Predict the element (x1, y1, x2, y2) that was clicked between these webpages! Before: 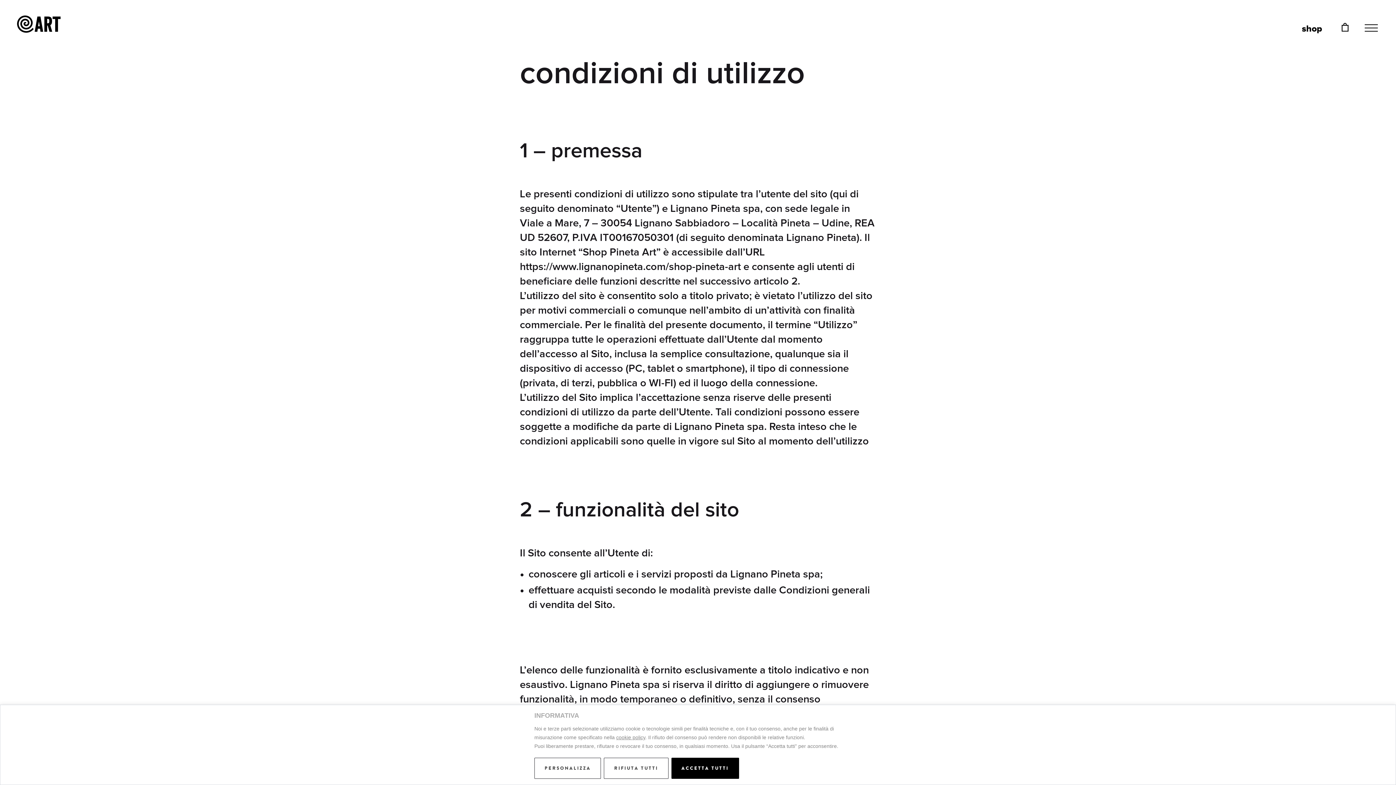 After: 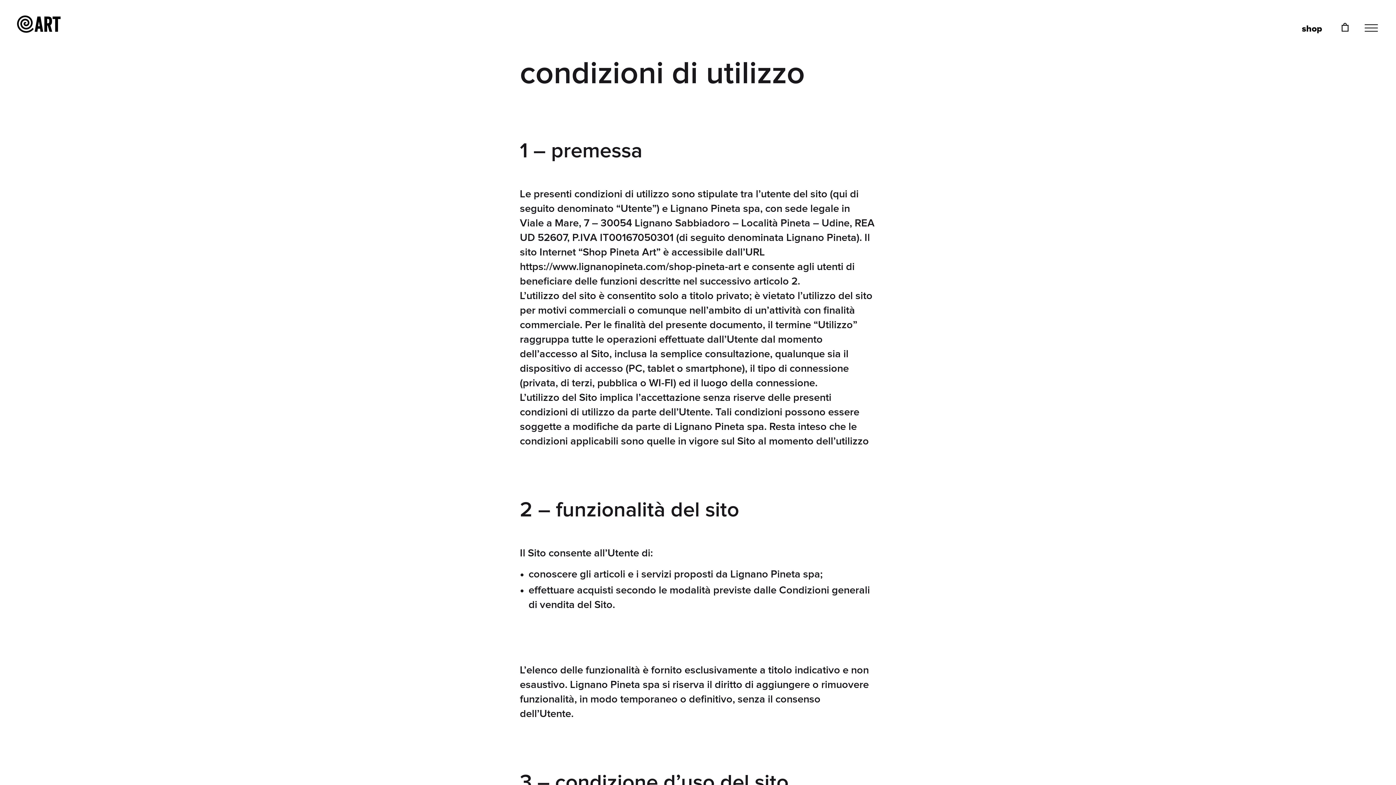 Action: bbox: (671, 758, 739, 779) label: Accetta tutti